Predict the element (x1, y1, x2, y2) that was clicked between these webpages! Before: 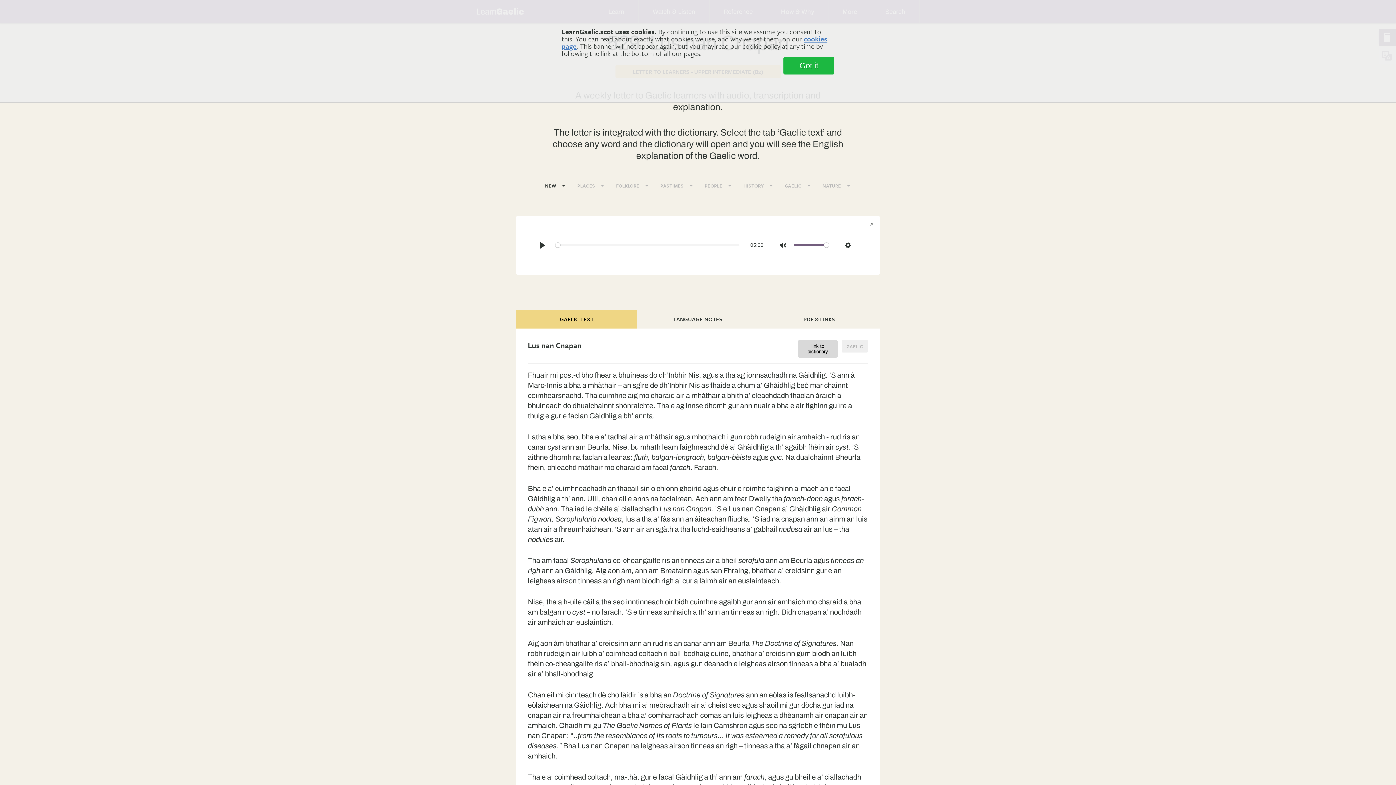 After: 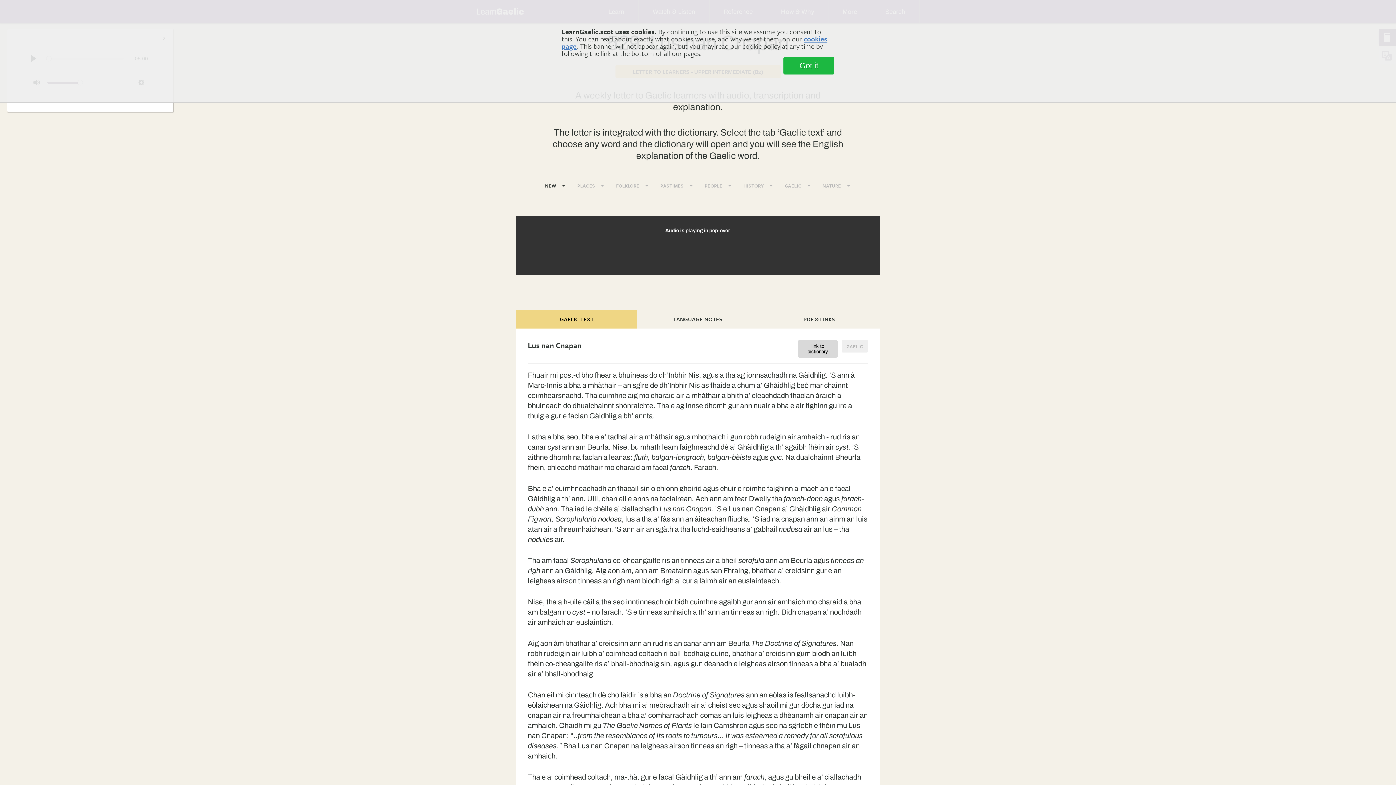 Action: bbox: (862, 215, 880, 233) label: ↗
toggle pop-over audio player